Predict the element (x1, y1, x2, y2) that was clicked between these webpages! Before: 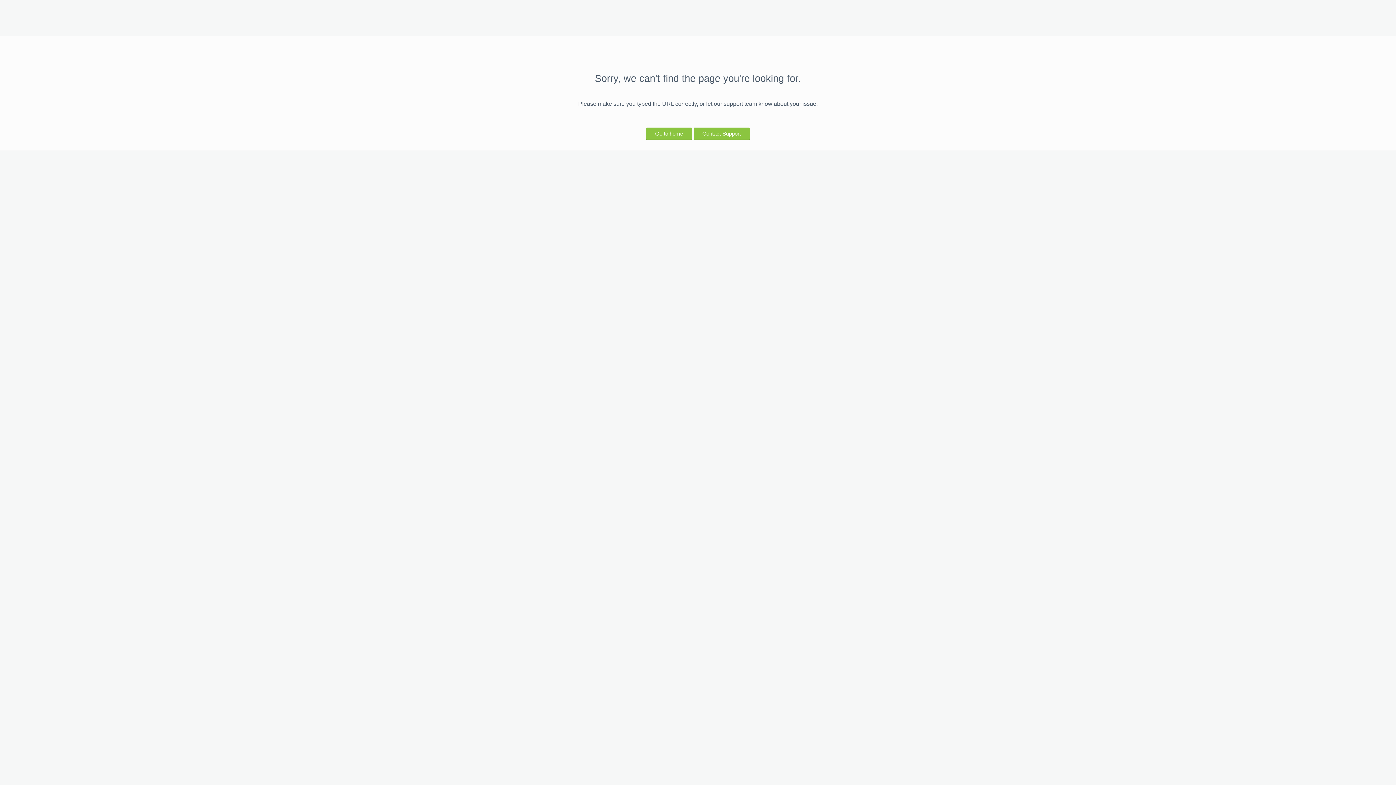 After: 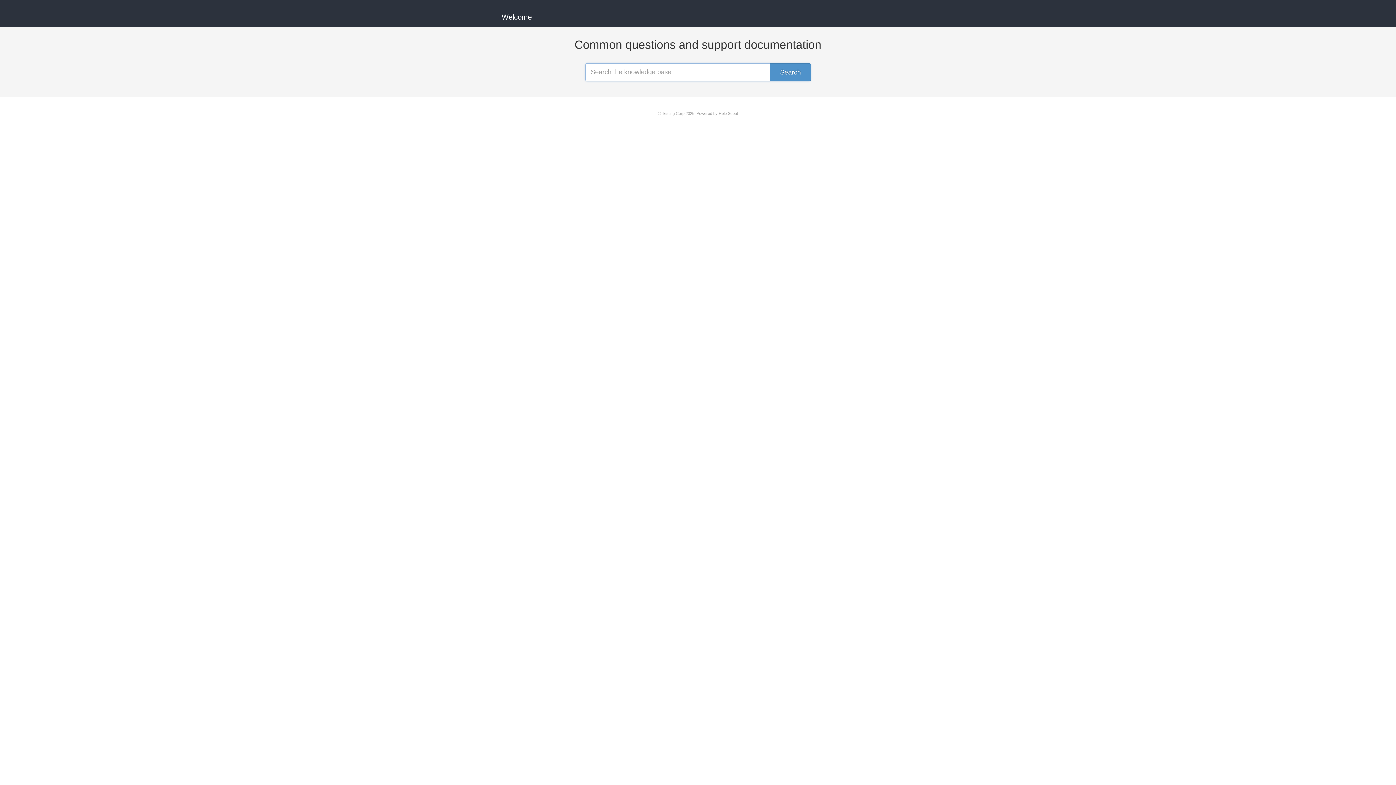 Action: label: Contact Support bbox: (693, 127, 749, 139)